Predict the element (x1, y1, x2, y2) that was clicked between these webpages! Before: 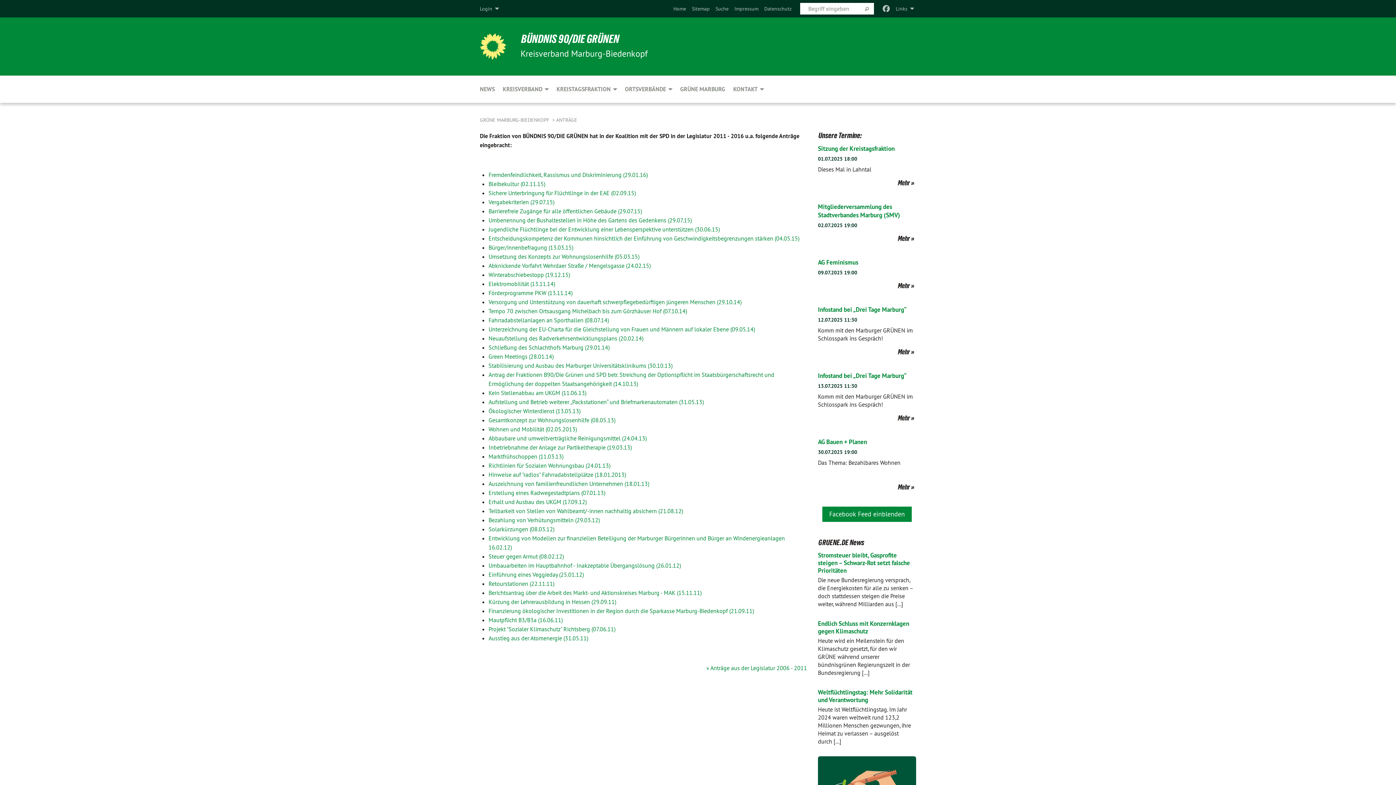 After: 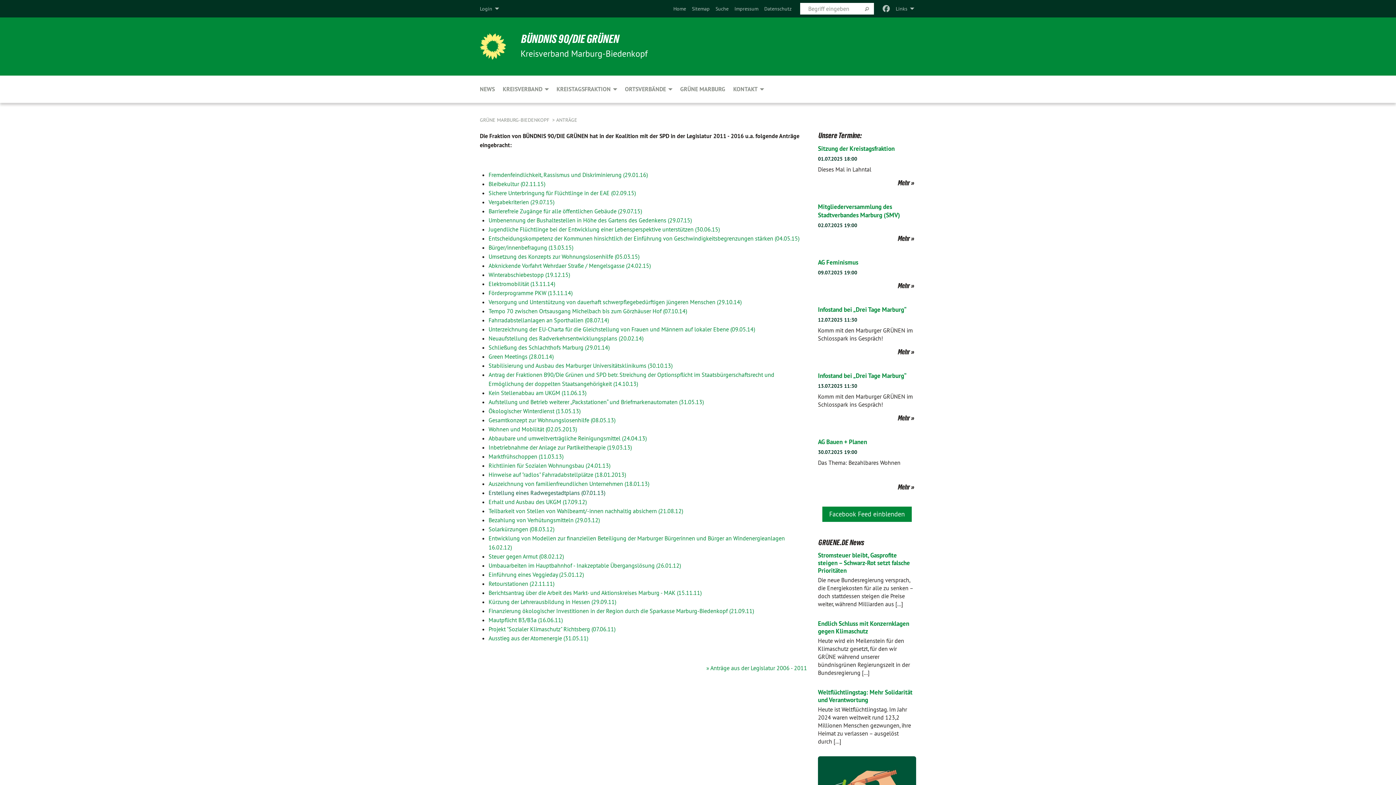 Action: label: Erstellung eines Radwegestadtplans (07.01.13) bbox: (488, 489, 605, 496)